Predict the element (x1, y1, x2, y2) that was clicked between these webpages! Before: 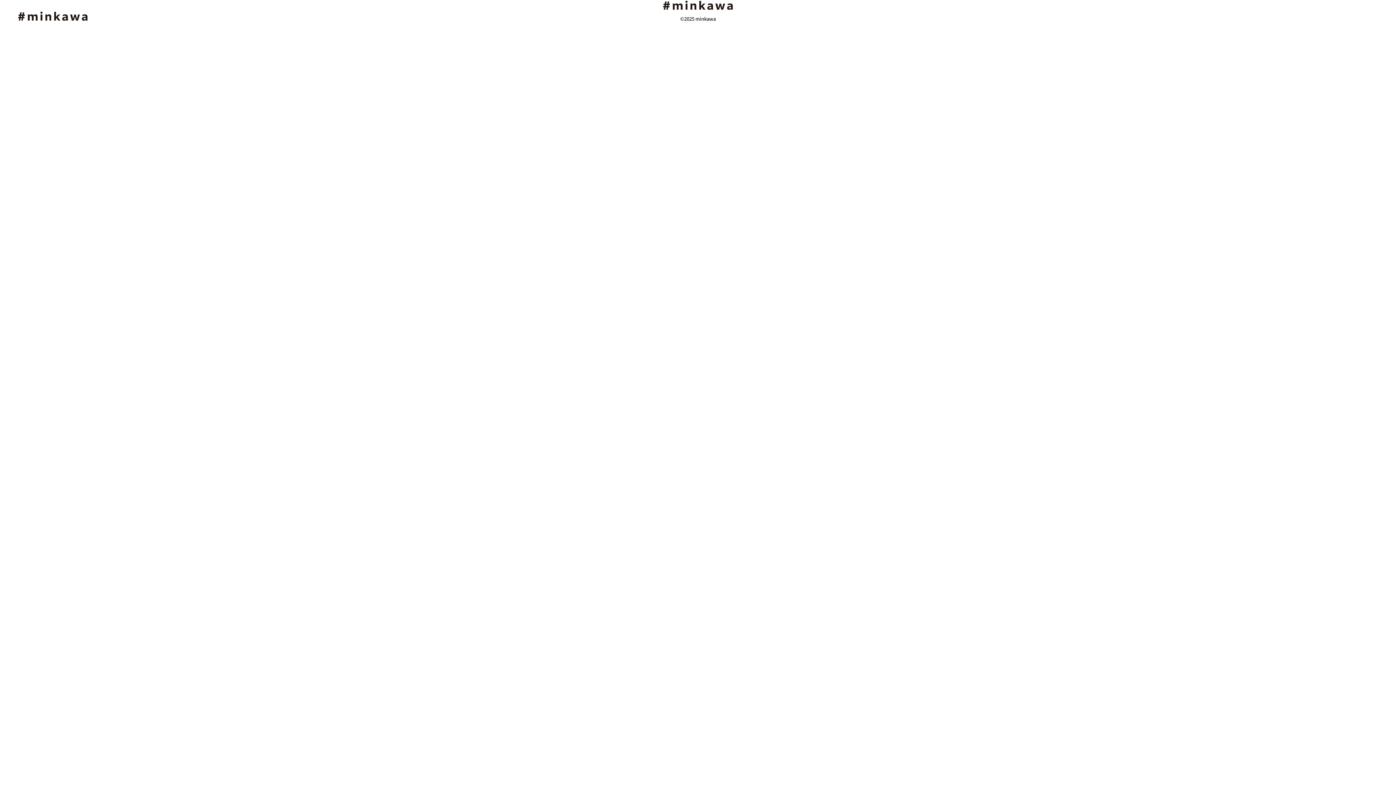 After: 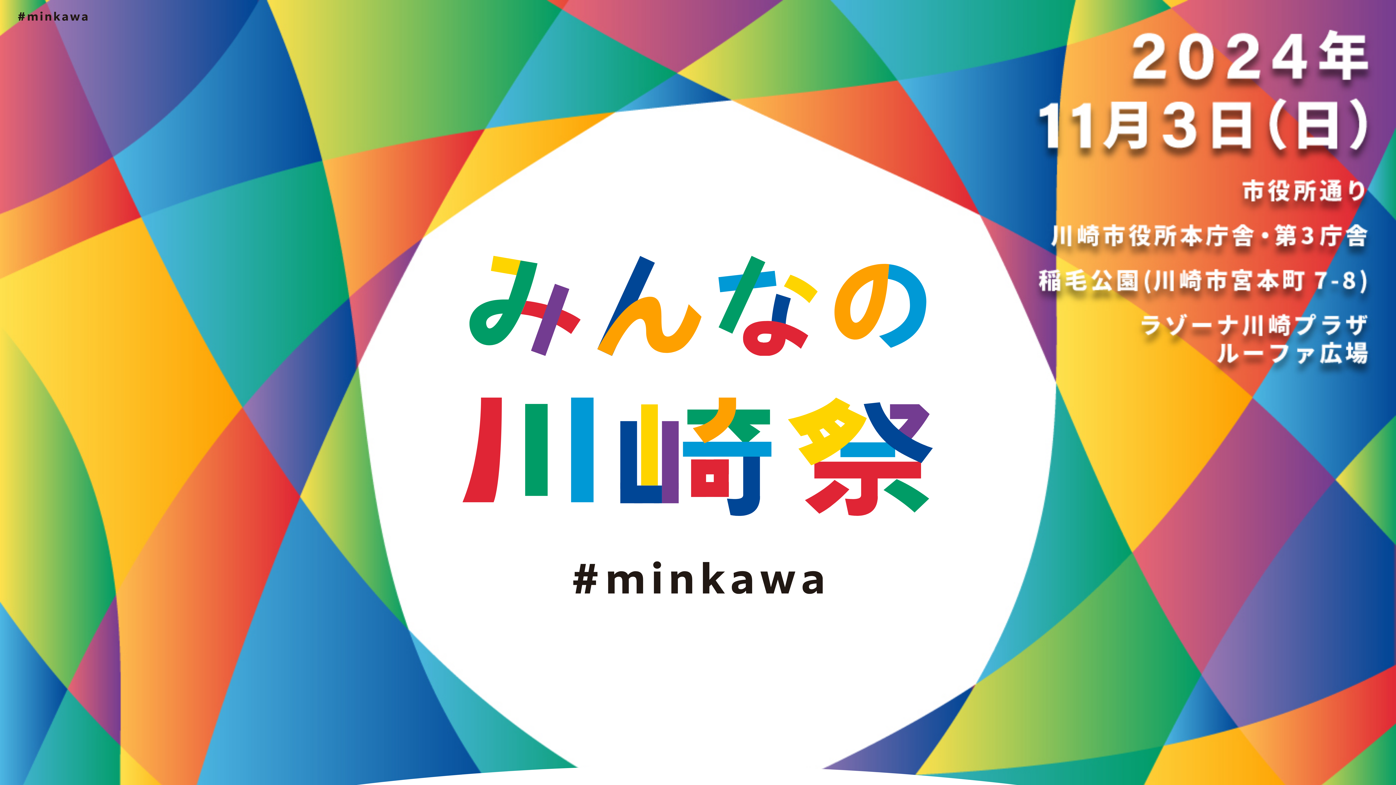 Action: bbox: (663, 0, 732, 8)